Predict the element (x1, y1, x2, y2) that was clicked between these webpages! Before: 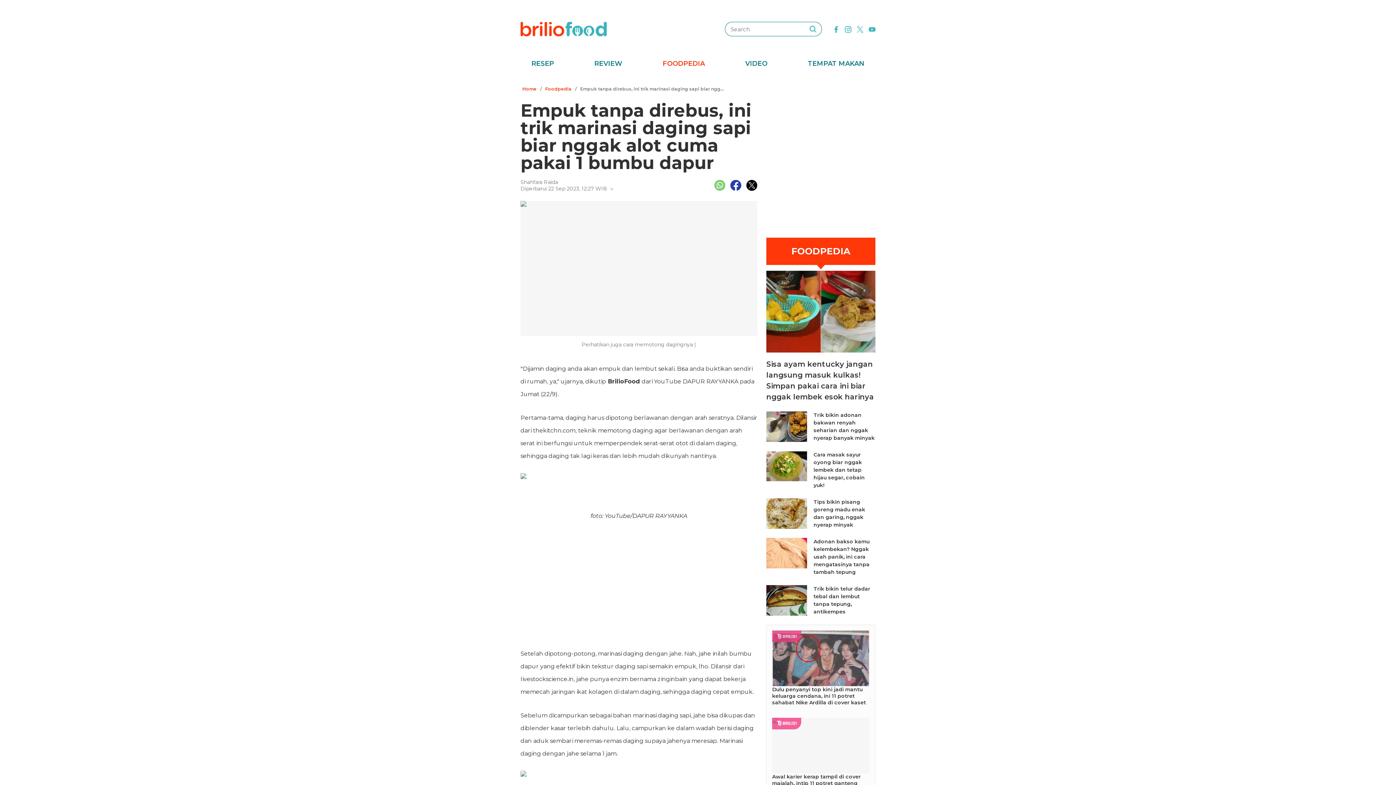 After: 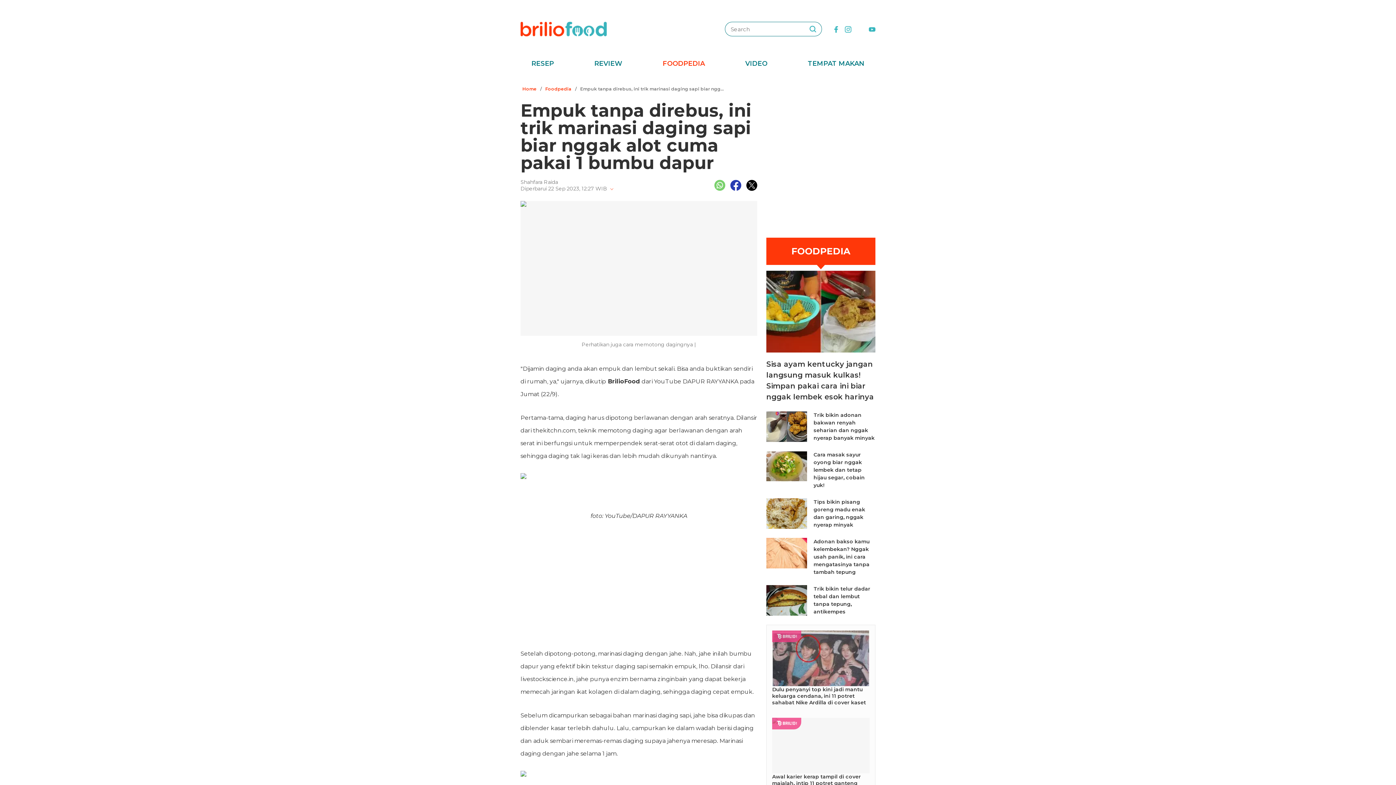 Action: label: twitter bbox: (857, 25, 863, 32)